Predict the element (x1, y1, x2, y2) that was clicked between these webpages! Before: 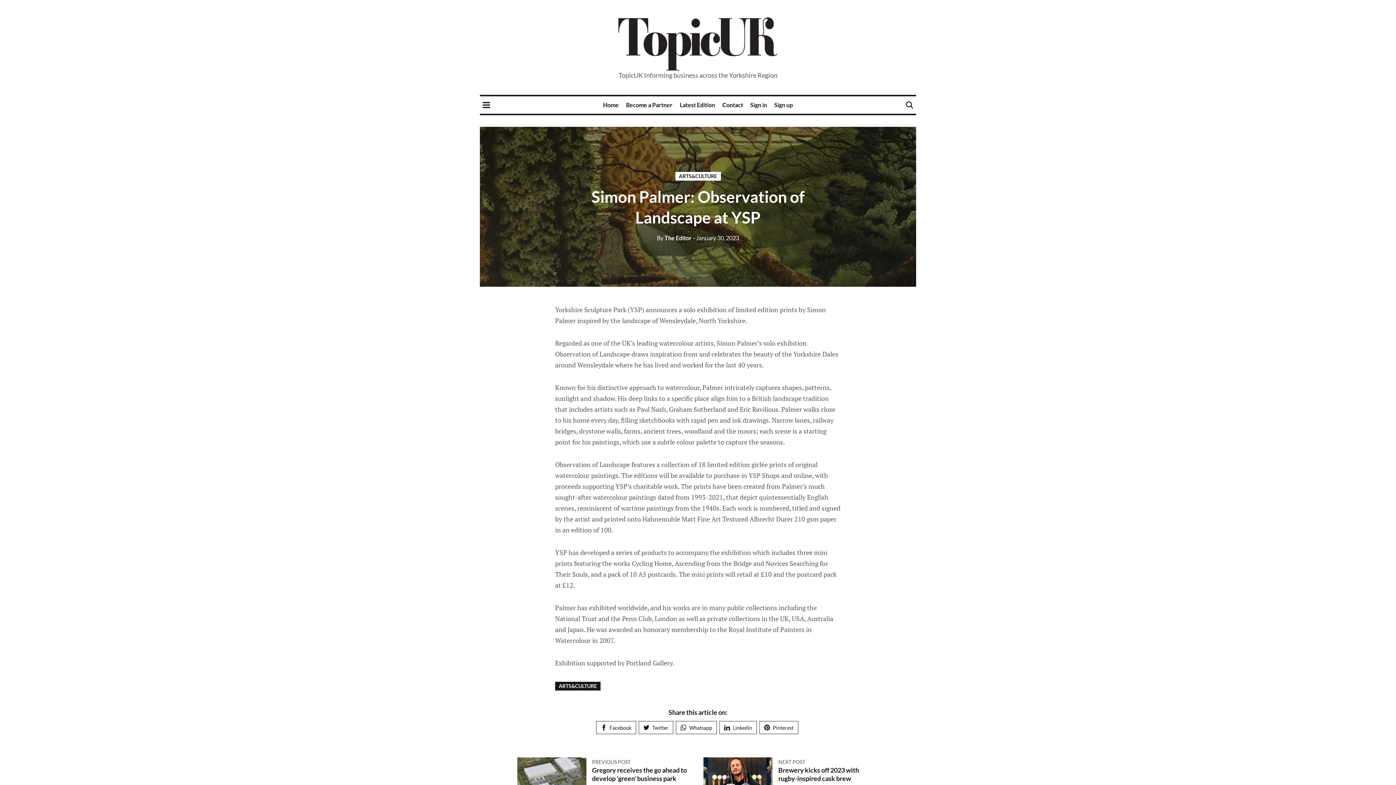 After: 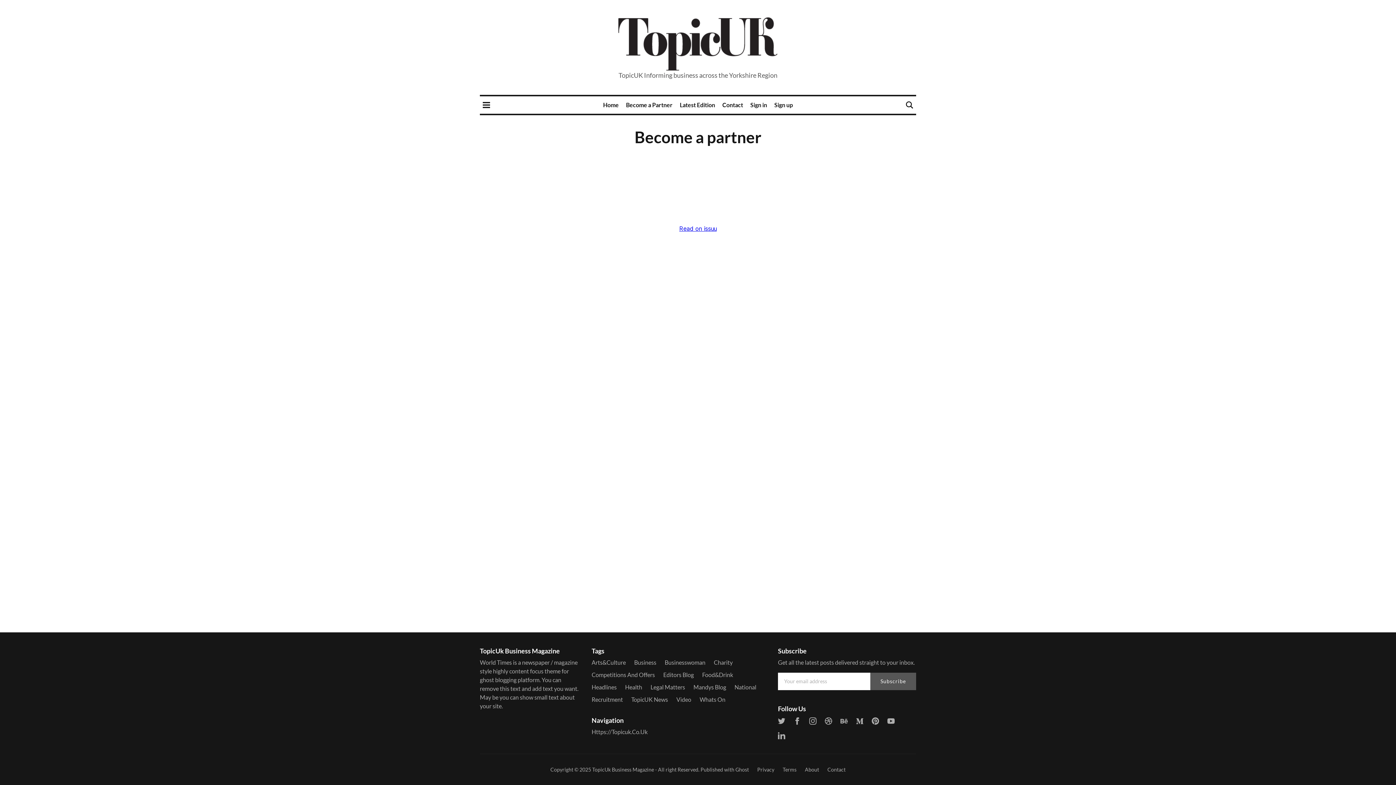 Action: label: Become a Partner bbox: (626, 101, 672, 108)